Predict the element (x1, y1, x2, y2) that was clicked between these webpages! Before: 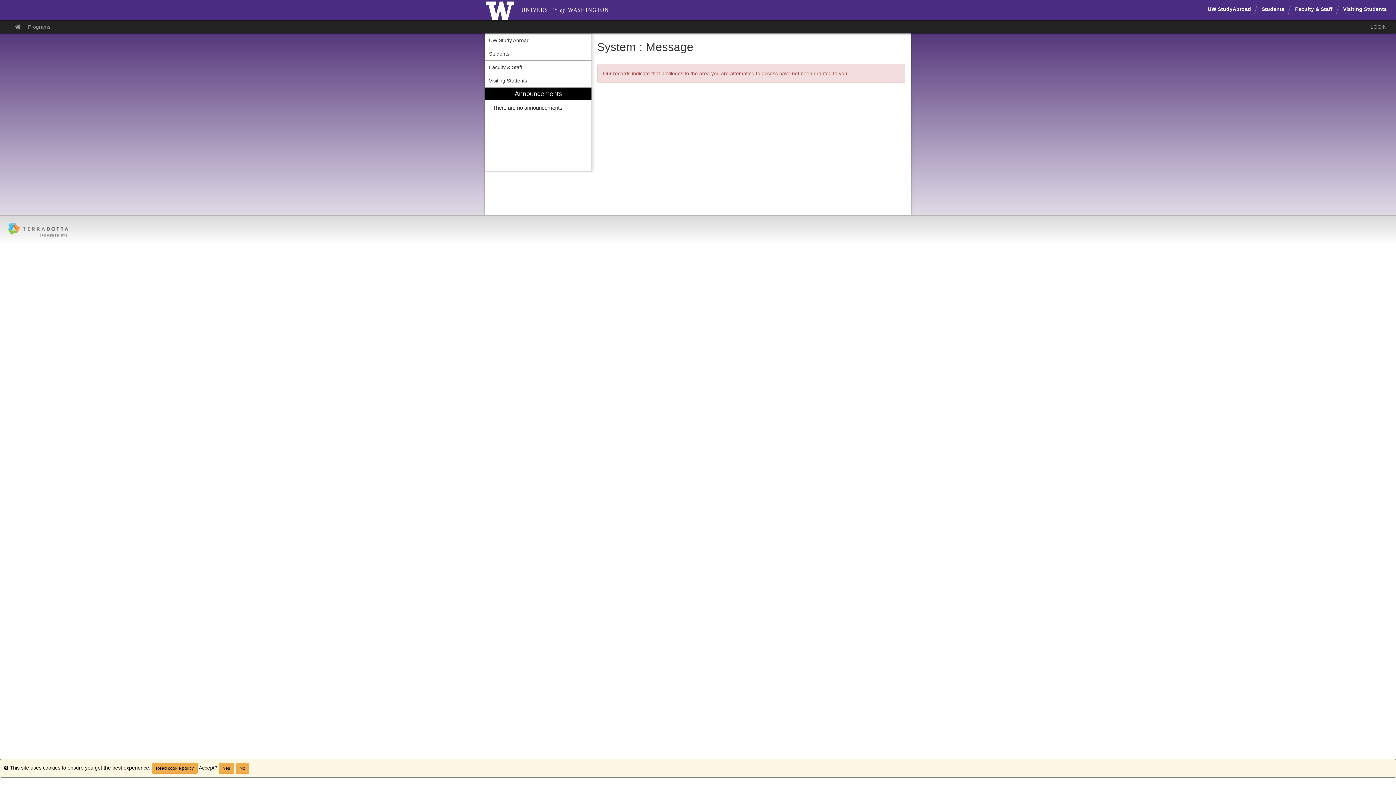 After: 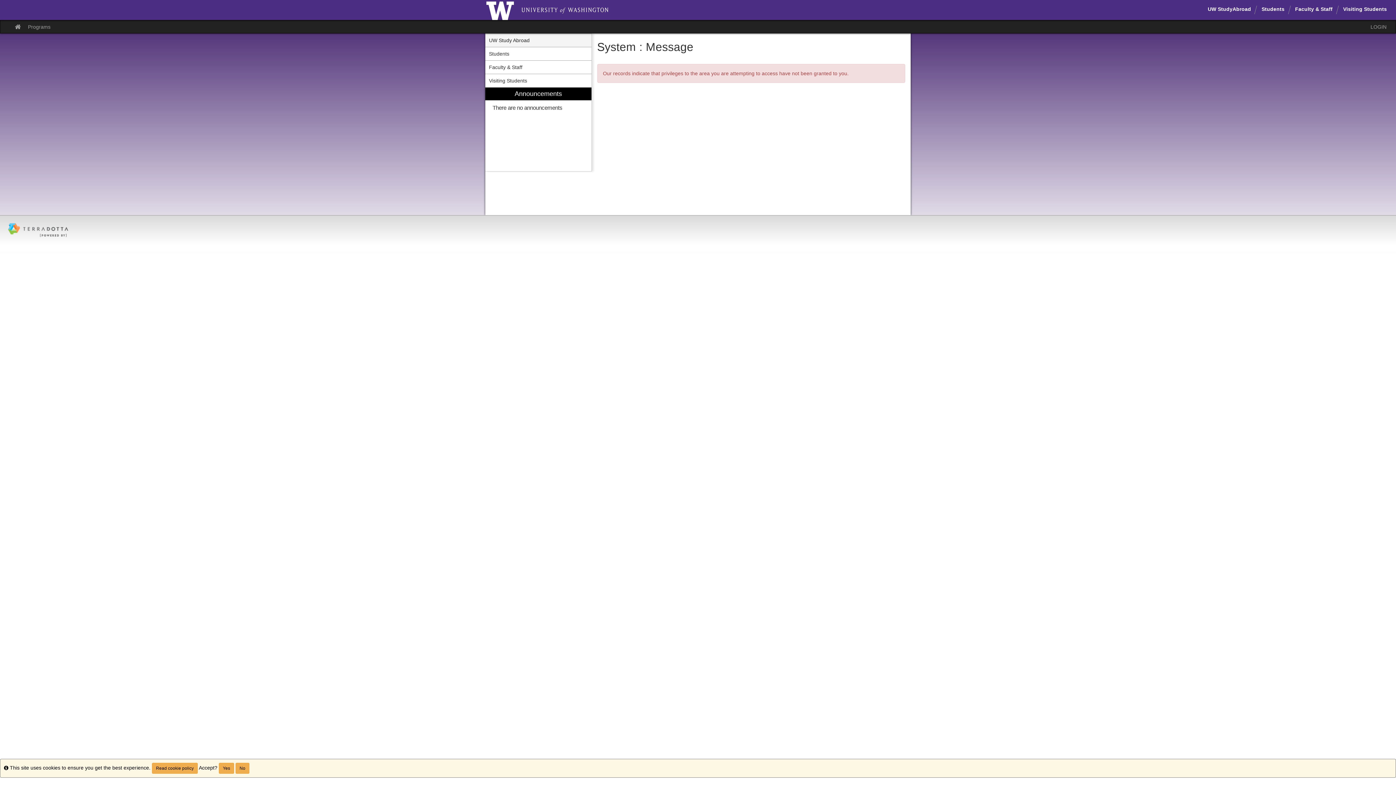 Action: label: UW Study Abroad bbox: (485, 33, 591, 46)